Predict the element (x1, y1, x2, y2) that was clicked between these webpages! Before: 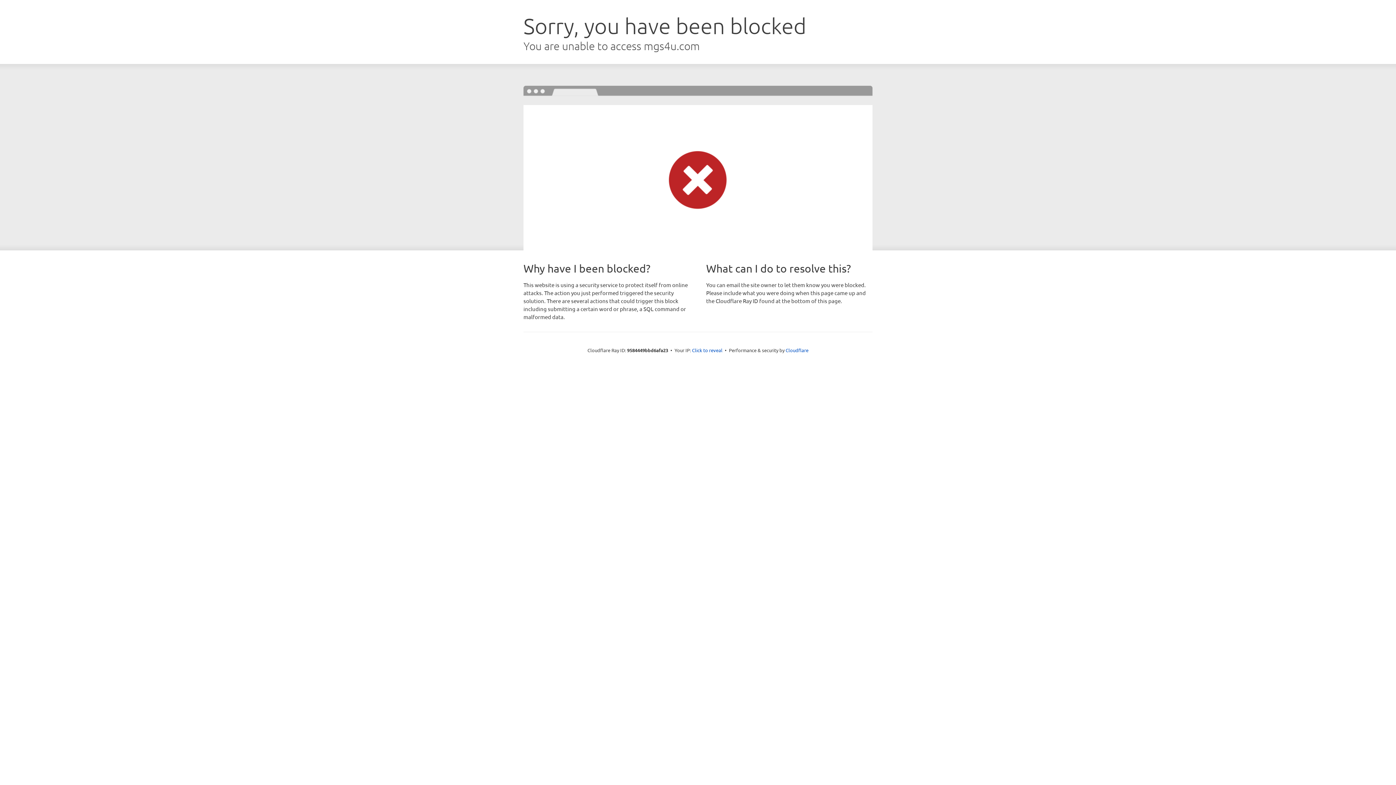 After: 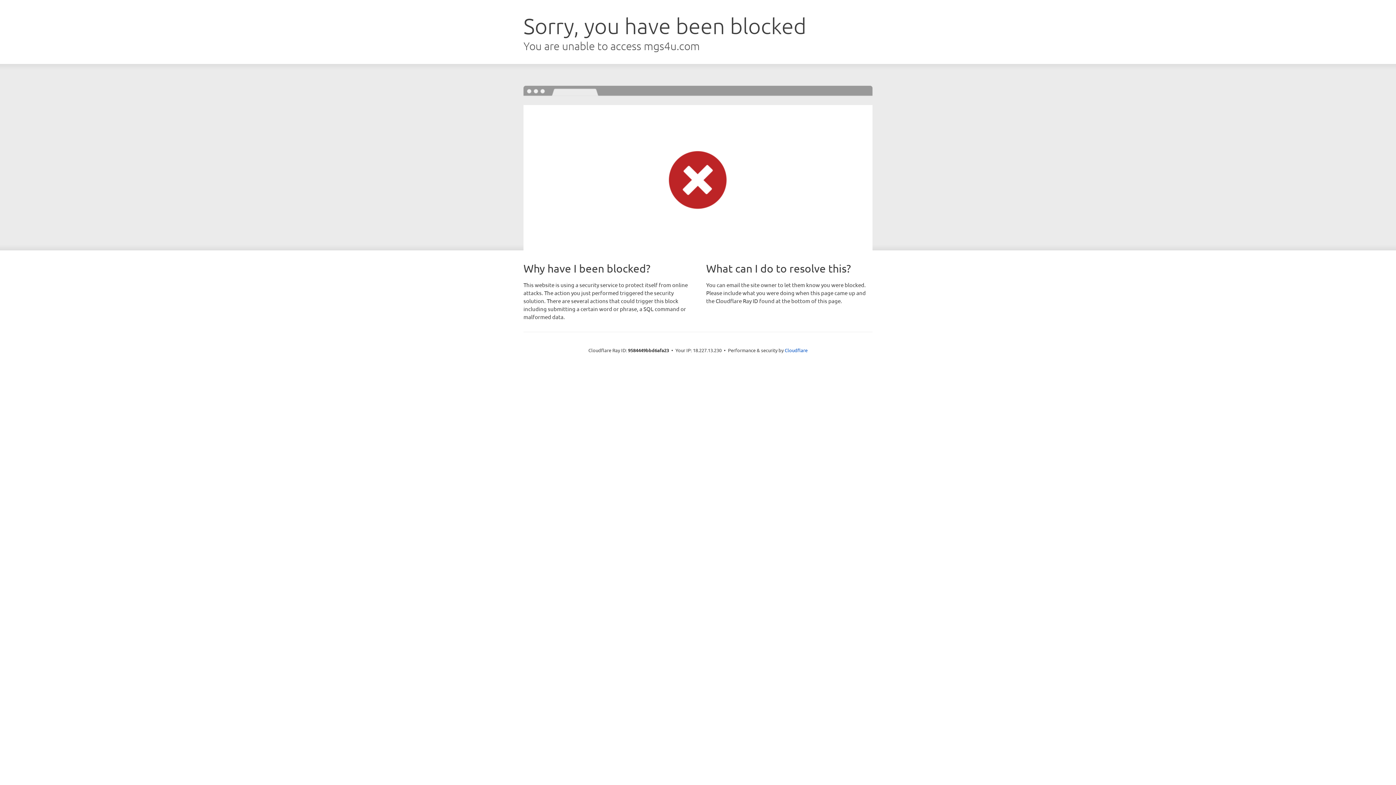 Action: bbox: (692, 346, 722, 353) label: Click to reveal